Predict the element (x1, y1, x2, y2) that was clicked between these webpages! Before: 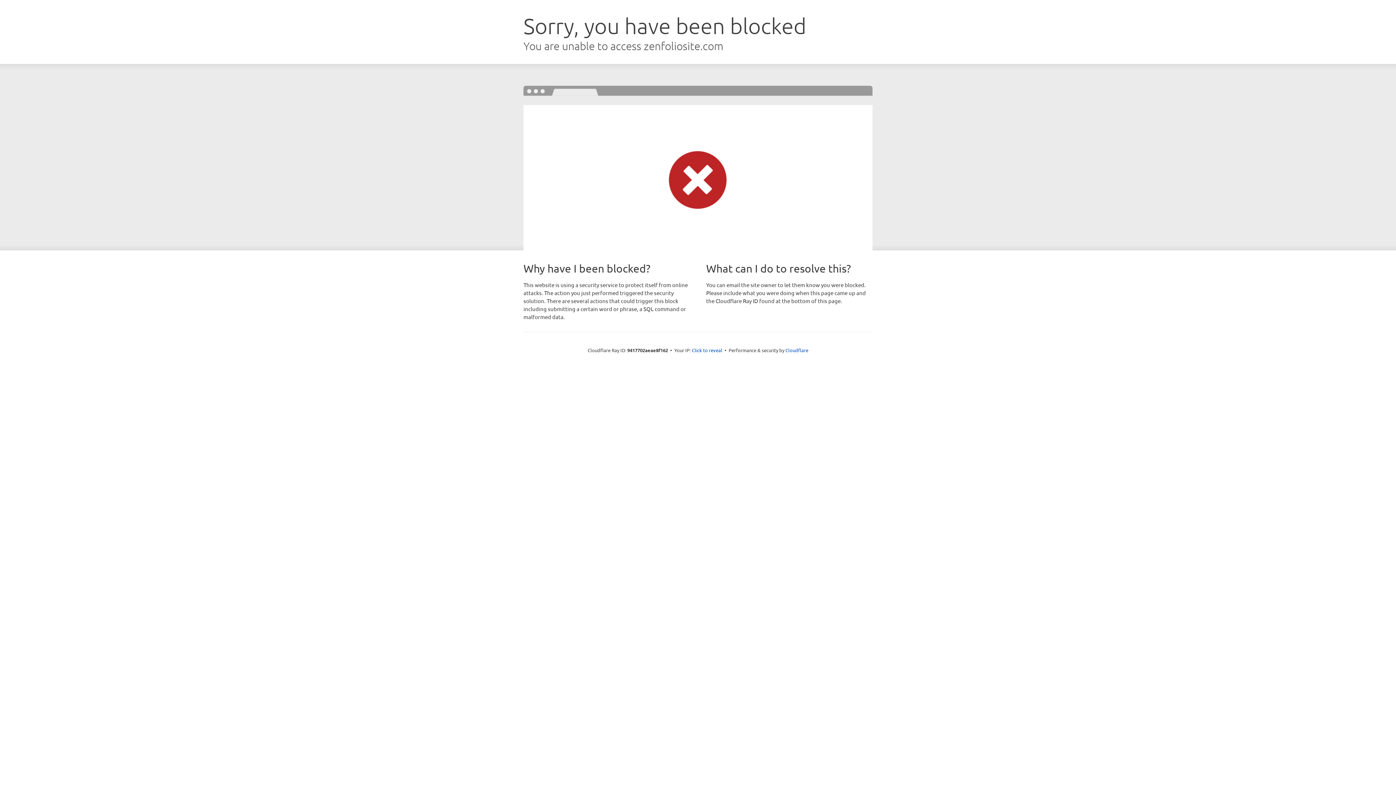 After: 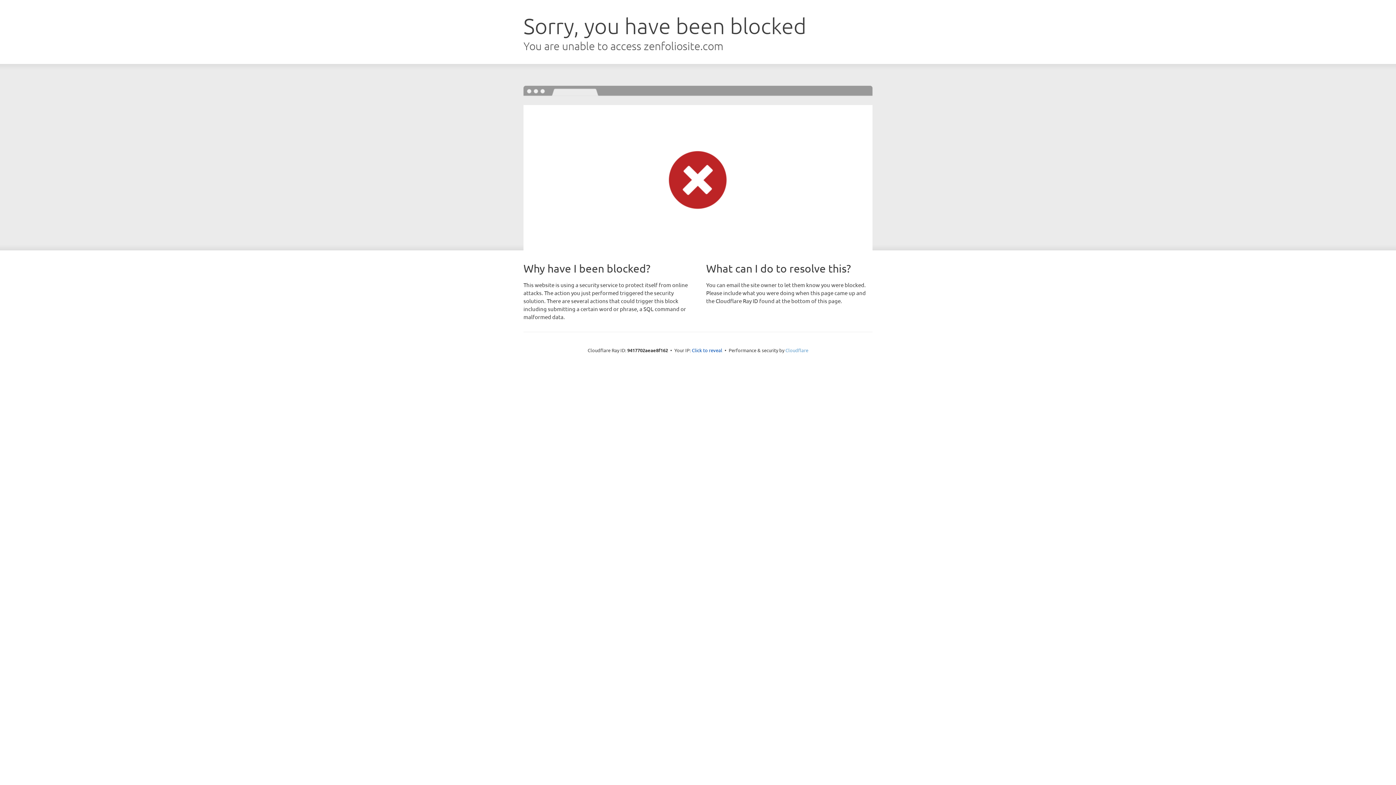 Action: bbox: (785, 347, 808, 353) label: Cloudflare